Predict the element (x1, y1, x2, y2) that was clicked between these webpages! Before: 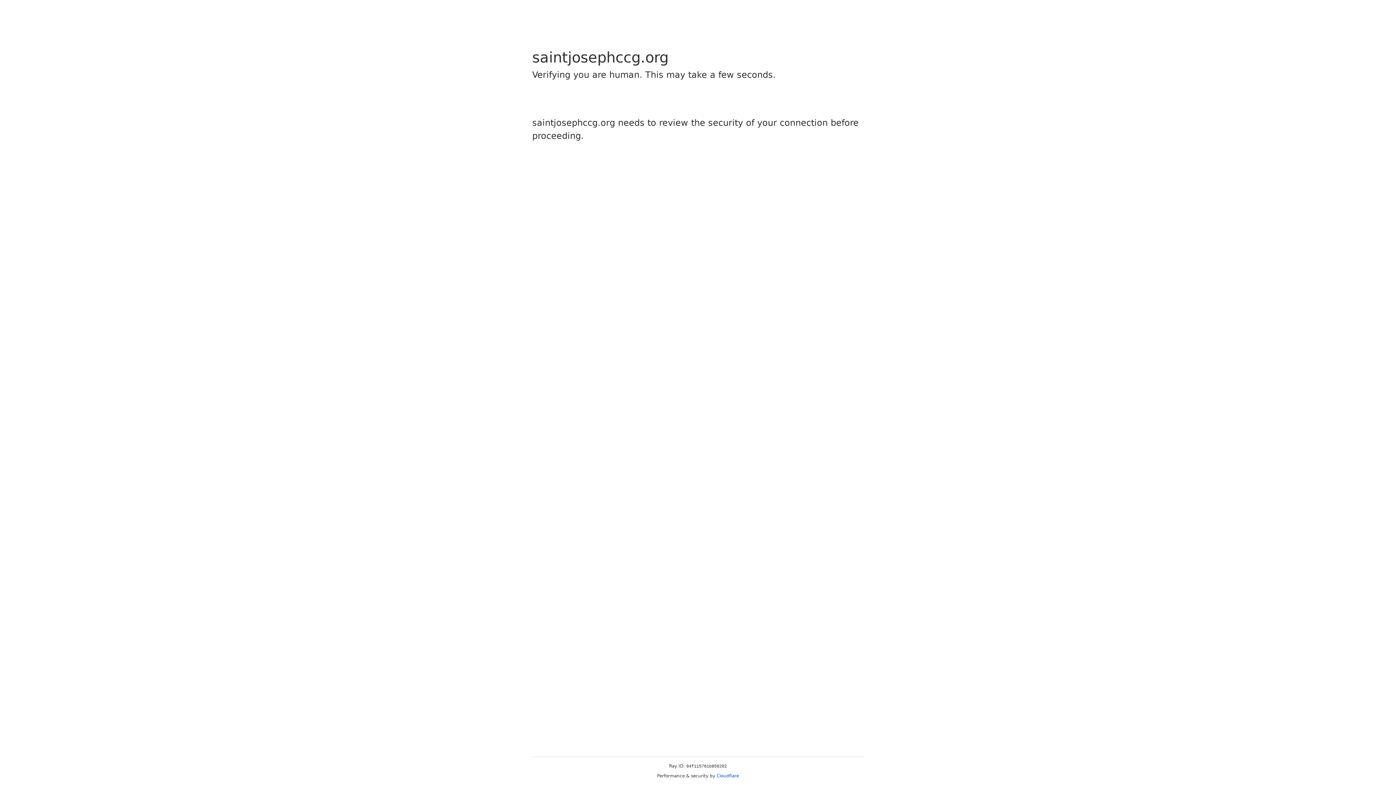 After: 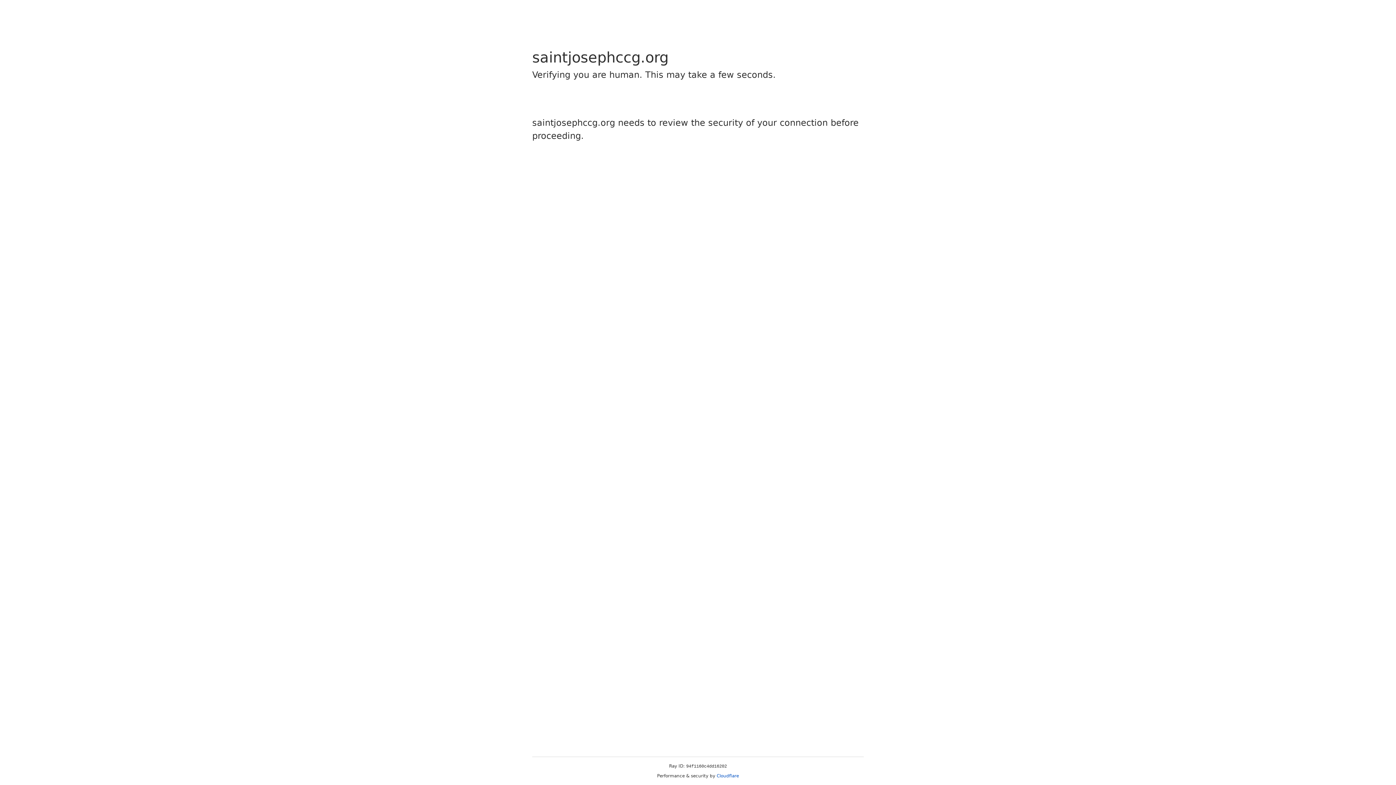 Action: bbox: (716, 773, 739, 778) label: Cloudflare